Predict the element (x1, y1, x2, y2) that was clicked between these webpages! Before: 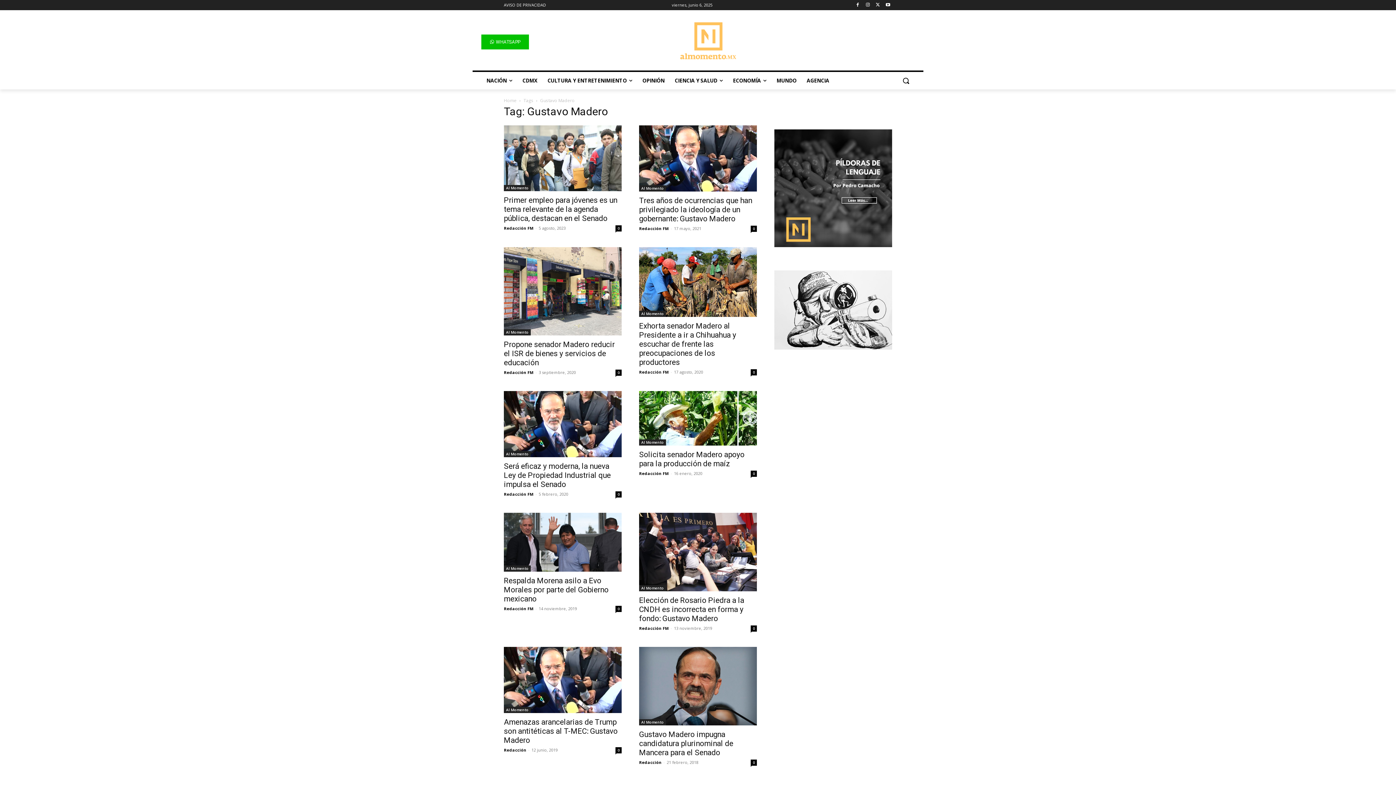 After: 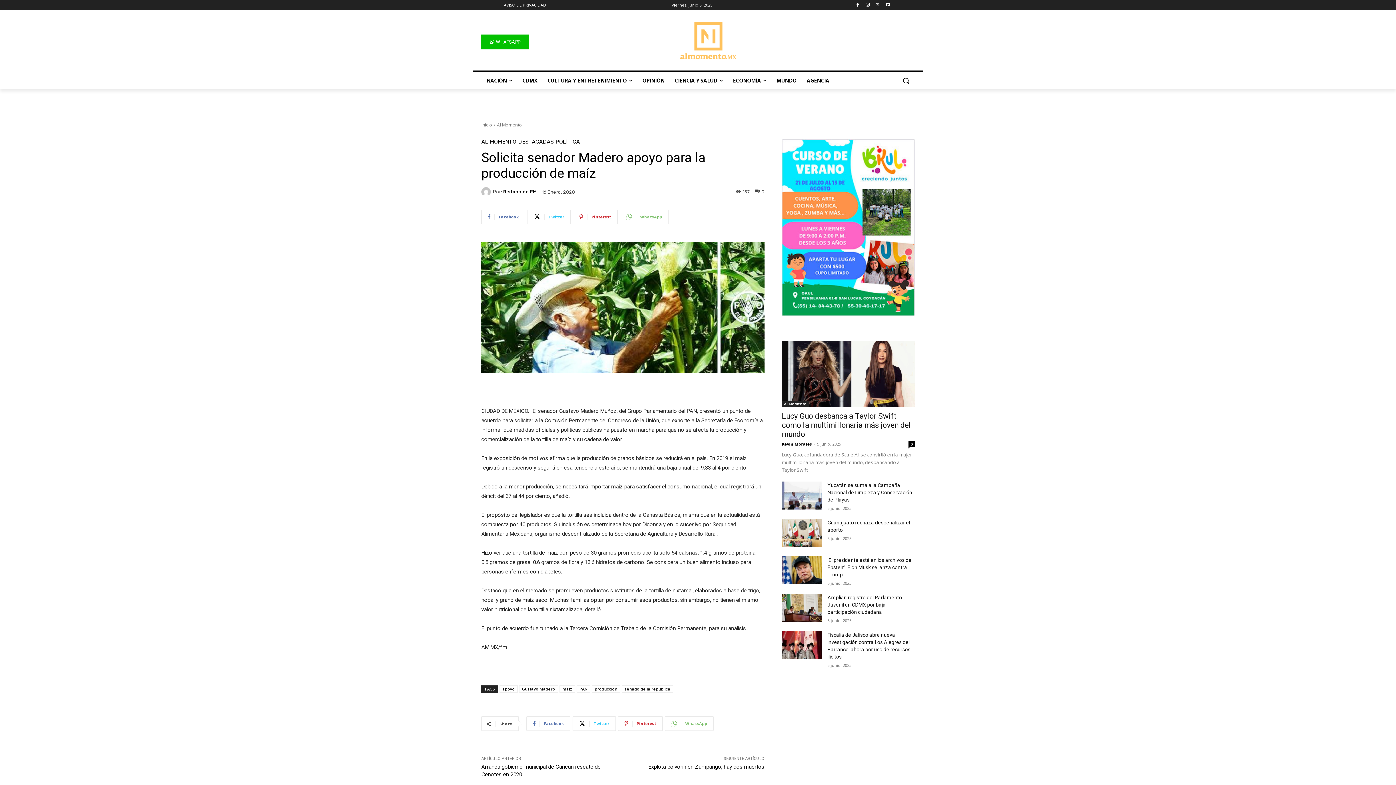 Action: bbox: (639, 450, 744, 468) label: Solicita senador Madero apoyo para la producción de maíz